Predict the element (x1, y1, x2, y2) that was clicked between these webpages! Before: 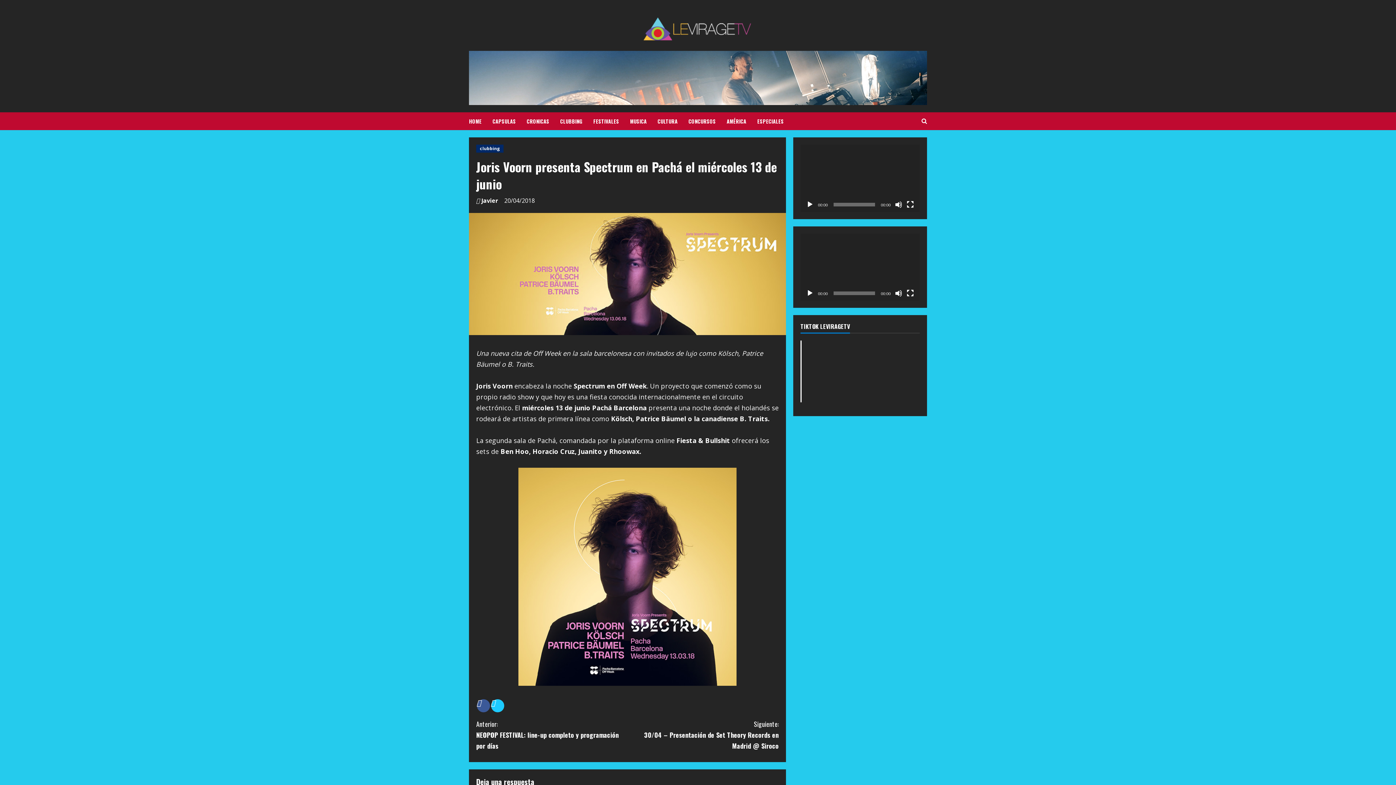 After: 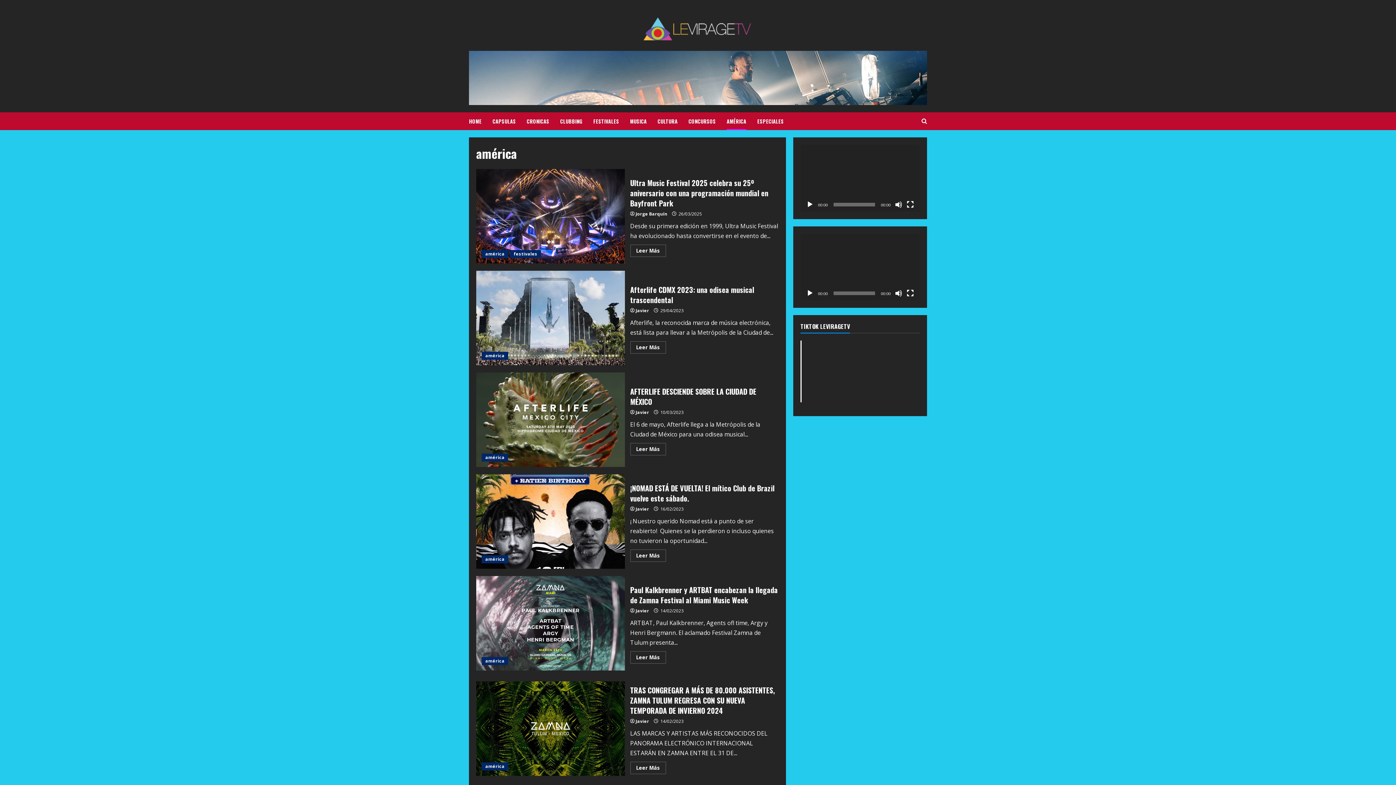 Action: label: AMÉRICA bbox: (721, 112, 752, 130)